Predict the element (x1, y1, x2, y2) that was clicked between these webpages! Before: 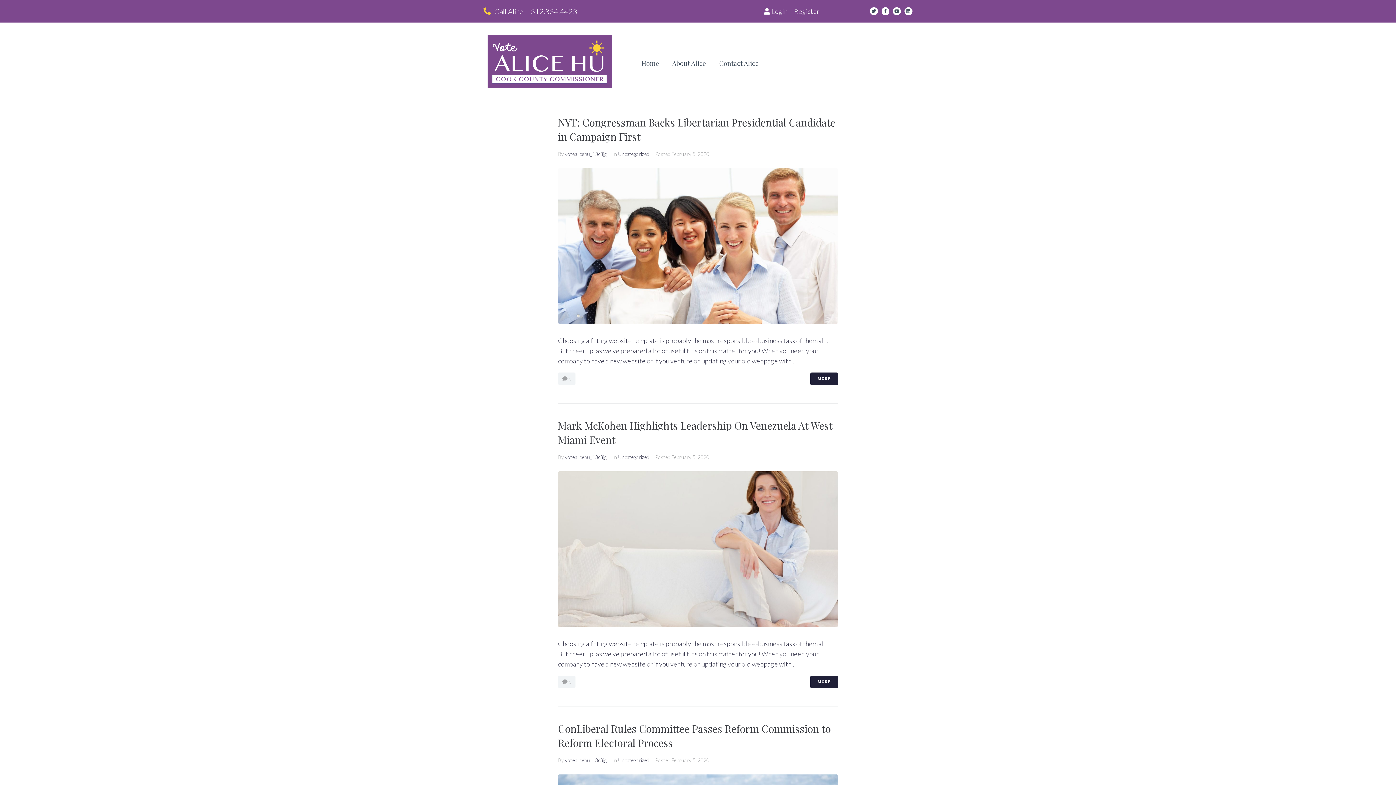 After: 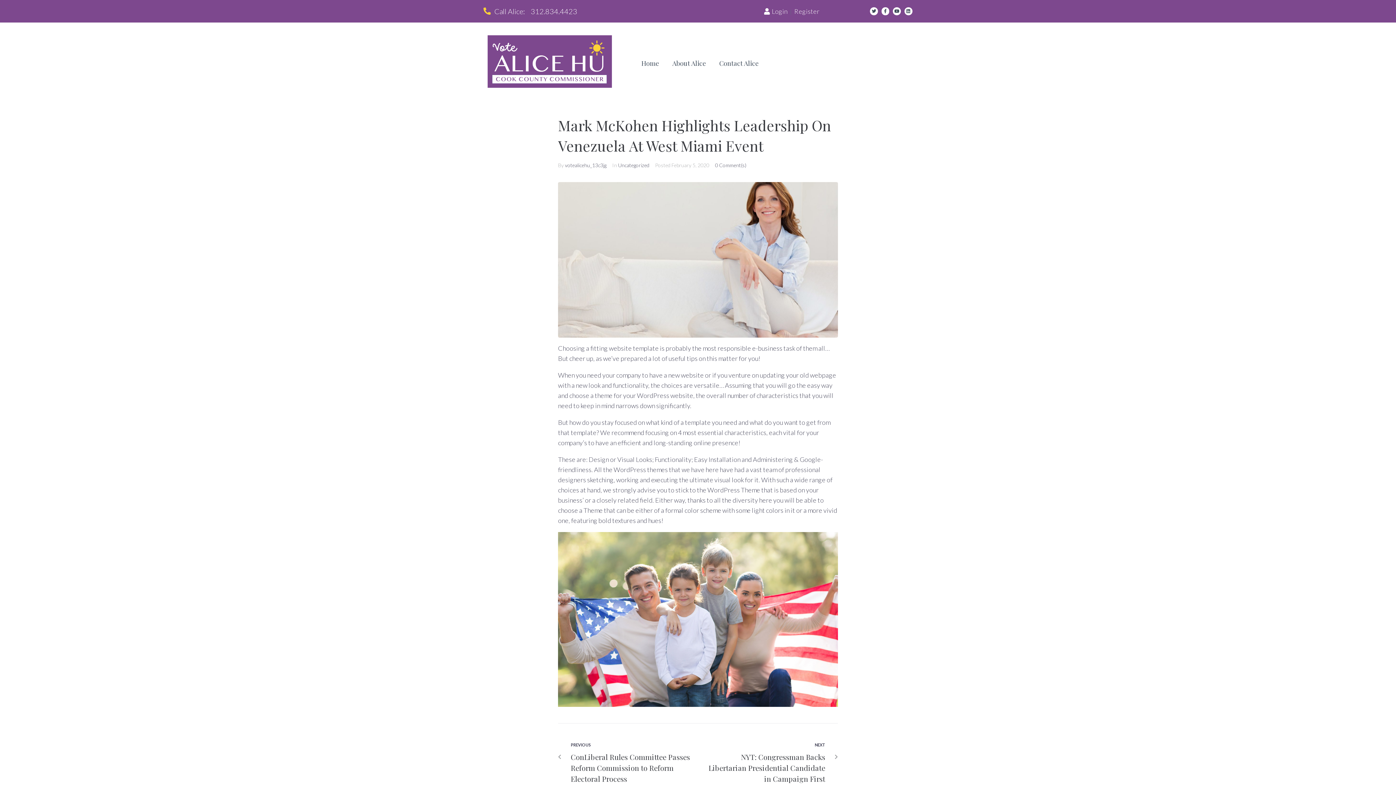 Action: bbox: (810, 675, 838, 688) label: MORE